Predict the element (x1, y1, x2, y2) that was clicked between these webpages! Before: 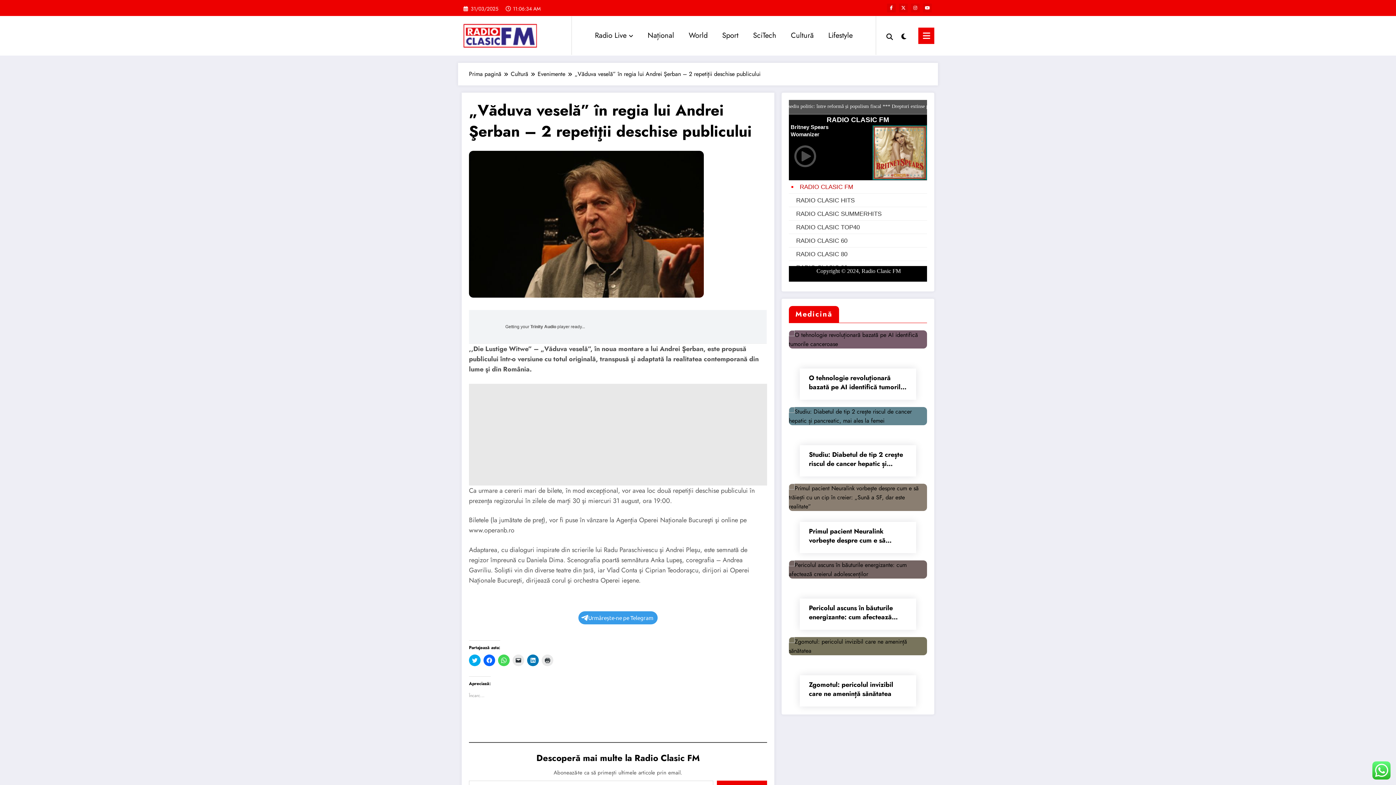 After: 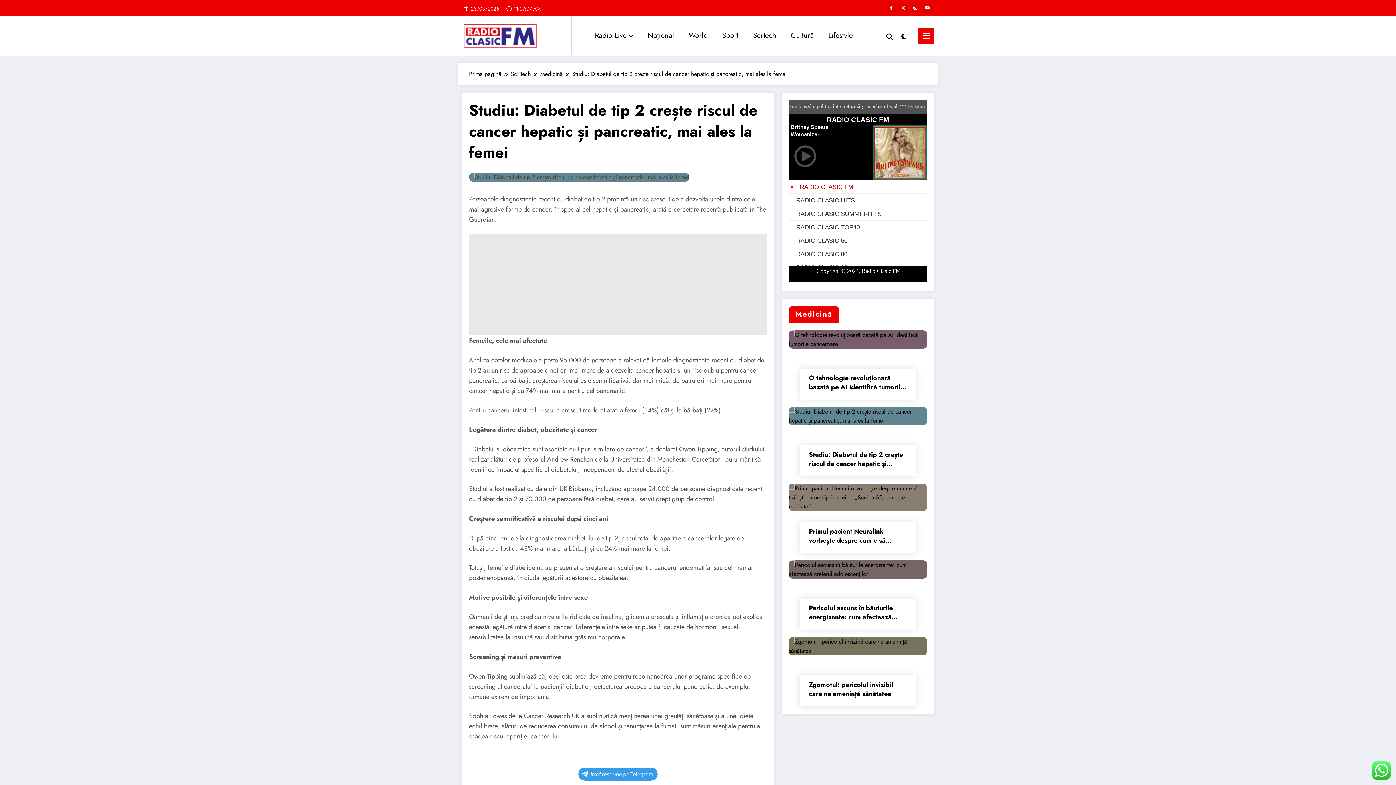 Action: bbox: (809, 450, 907, 468) label: Studiu: Diabetul de tip 2 crește riscul de cancer hepatic și pancreatic, mai ales la femei